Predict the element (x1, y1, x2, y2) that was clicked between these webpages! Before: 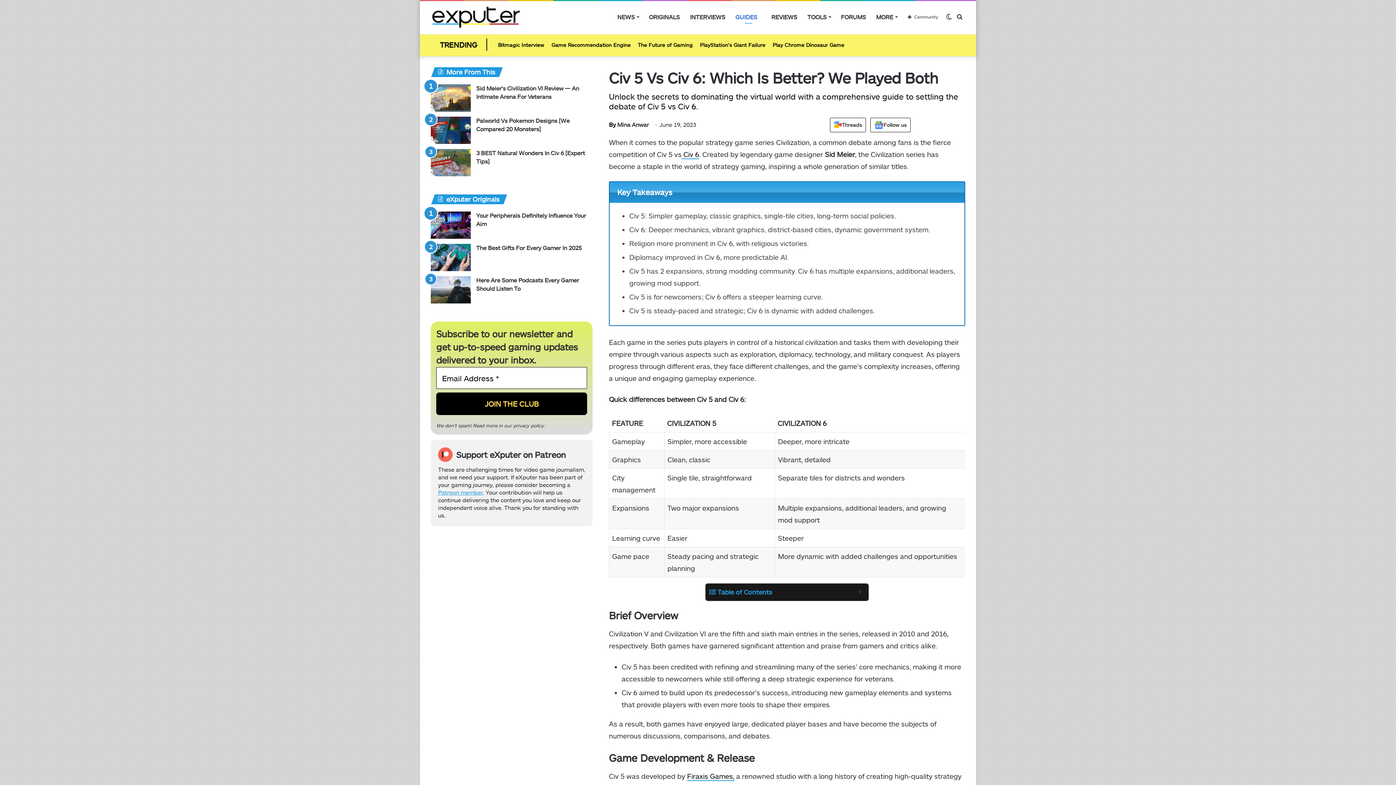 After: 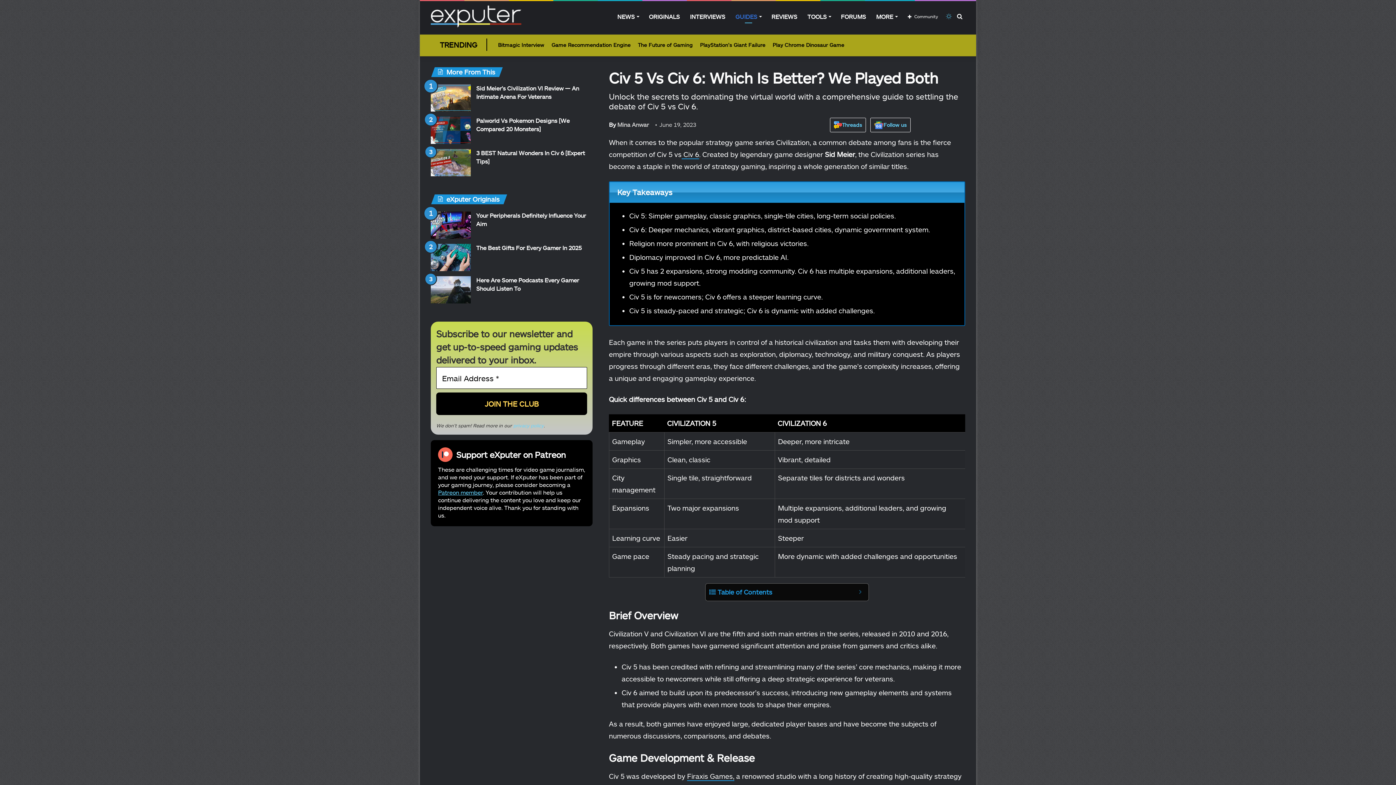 Action: label: Switch skin bbox: (943, 1, 954, 32)